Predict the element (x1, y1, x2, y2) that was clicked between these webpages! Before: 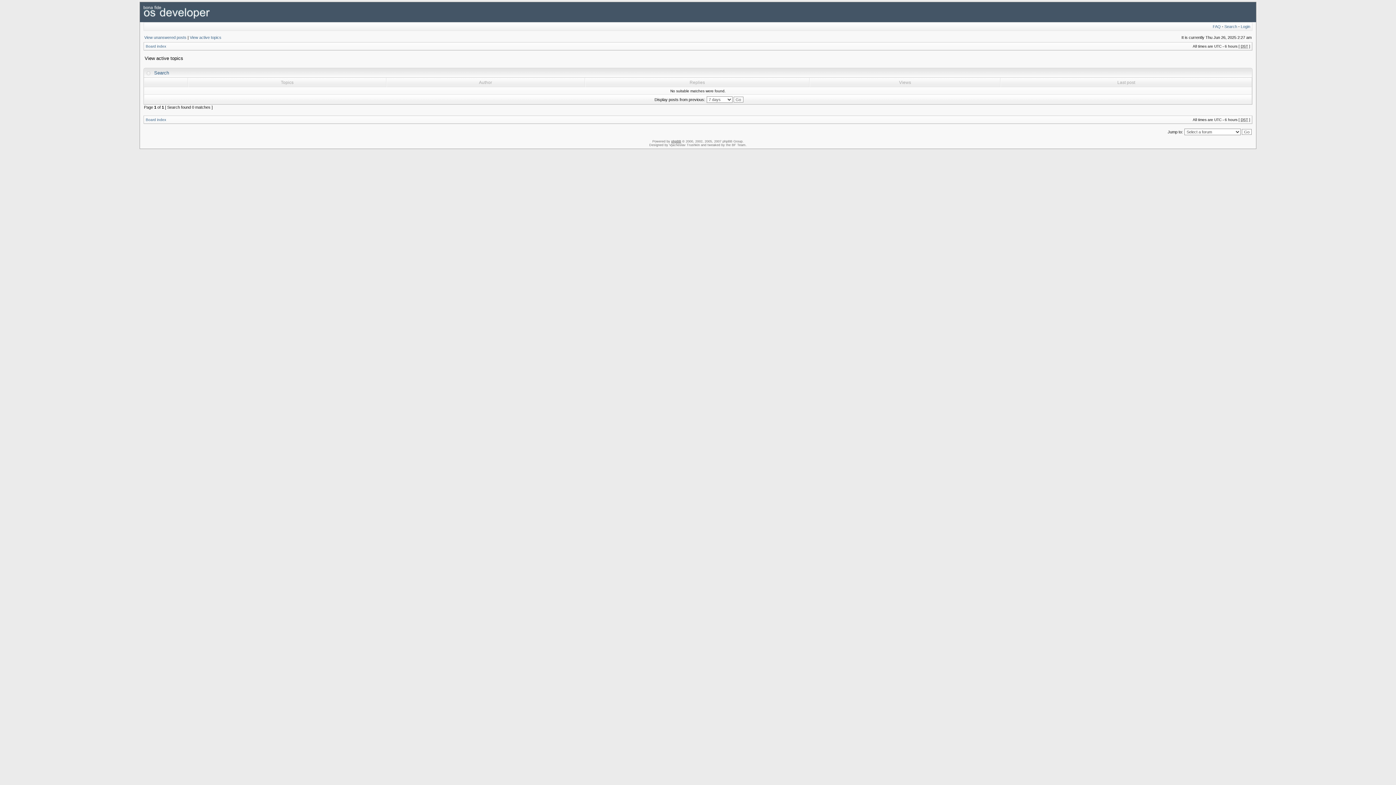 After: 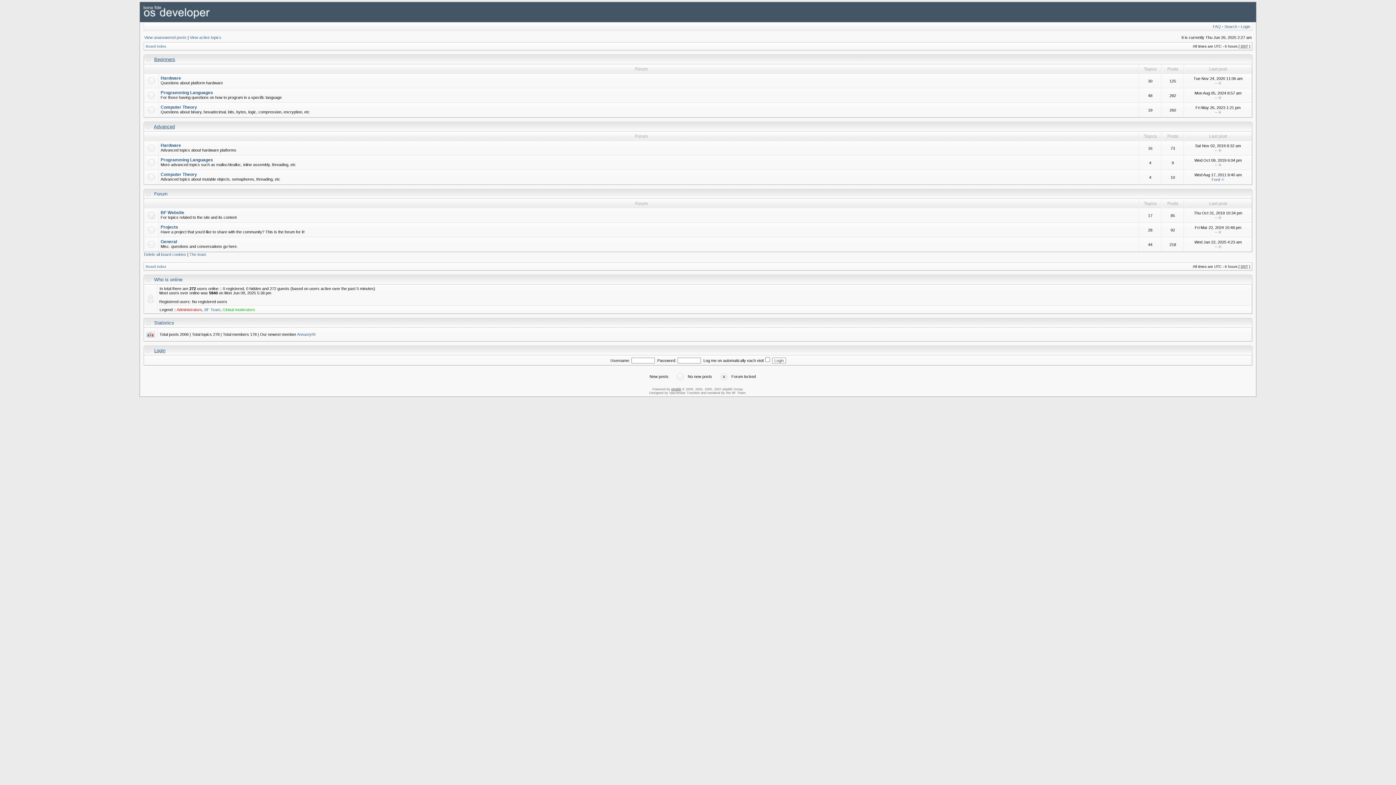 Action: bbox: (143, 15, 209, 19)